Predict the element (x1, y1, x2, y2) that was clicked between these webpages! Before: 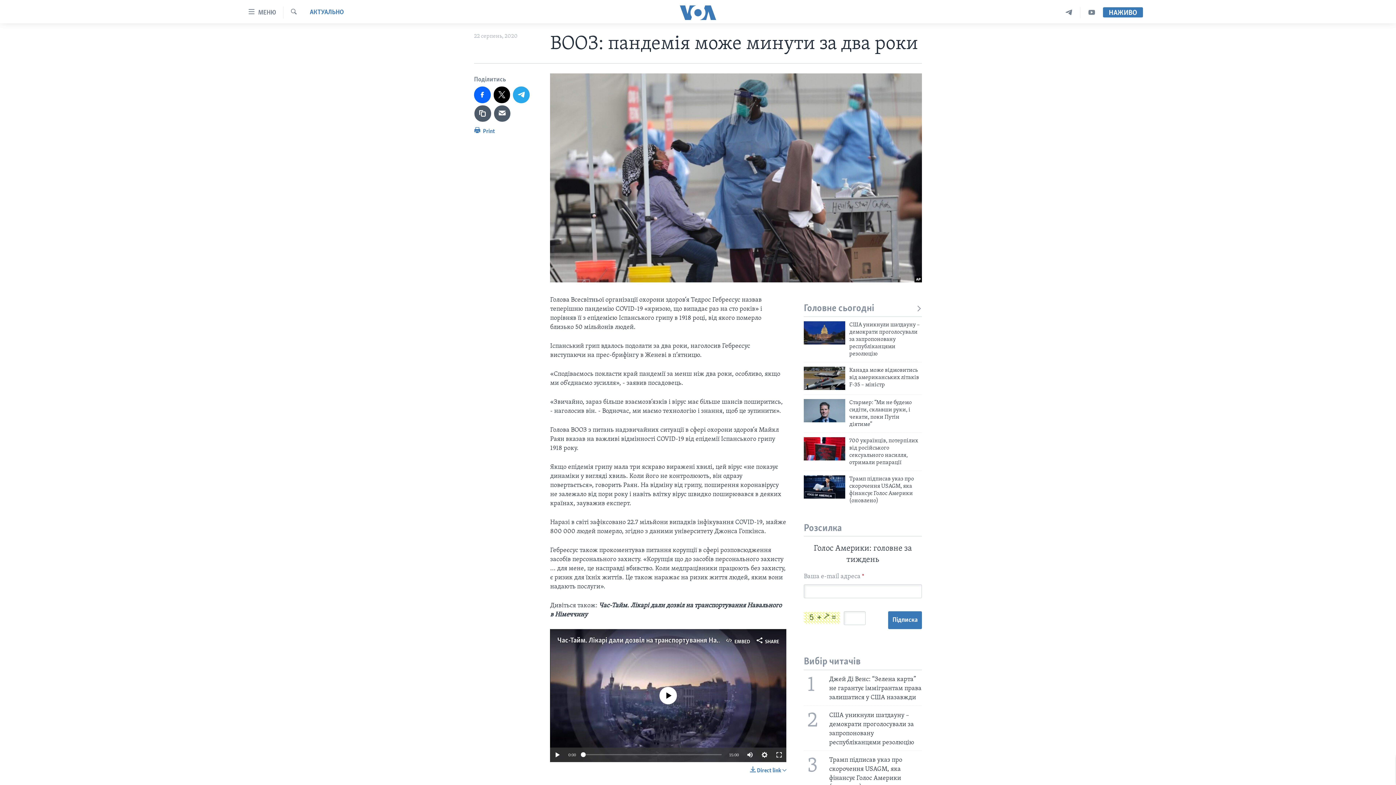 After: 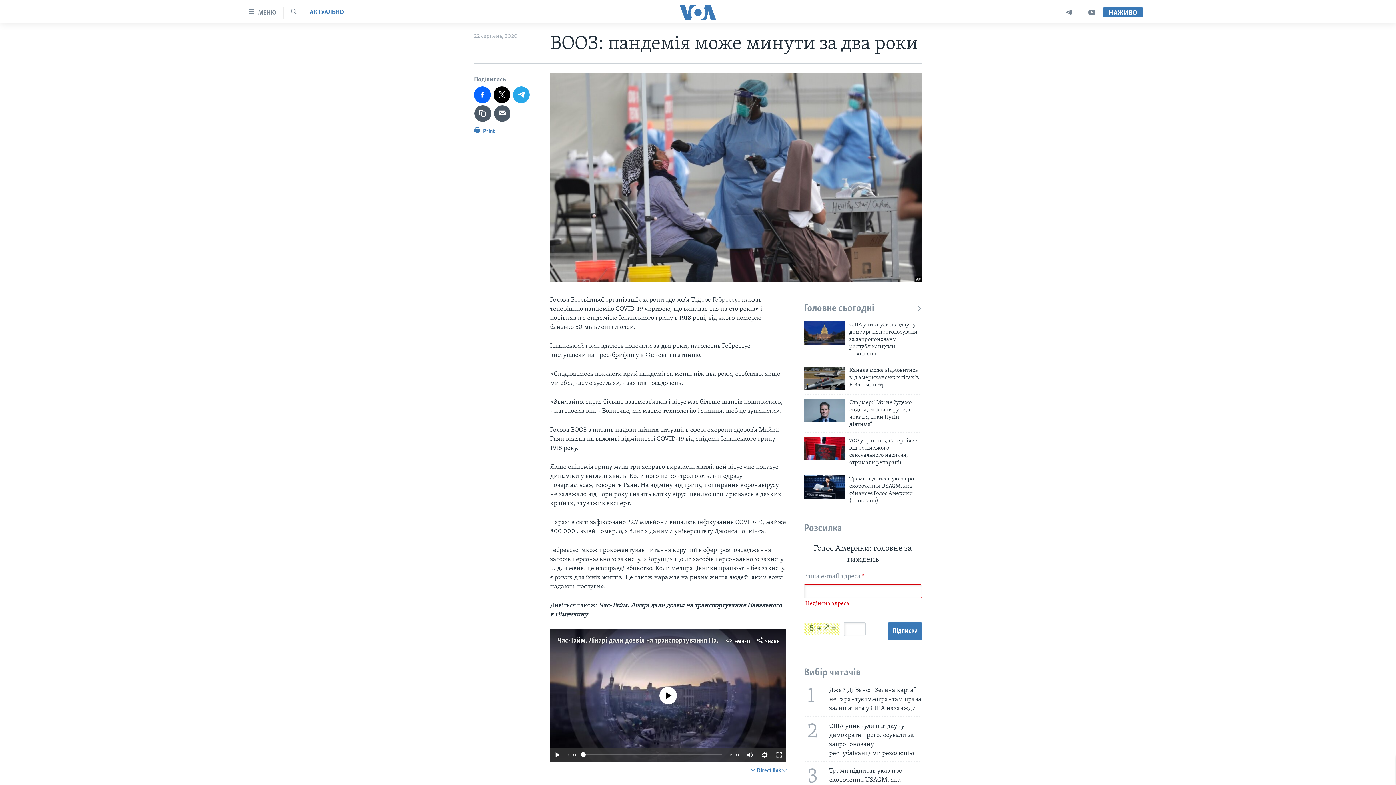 Action: label: Підписка bbox: (888, 611, 922, 629)